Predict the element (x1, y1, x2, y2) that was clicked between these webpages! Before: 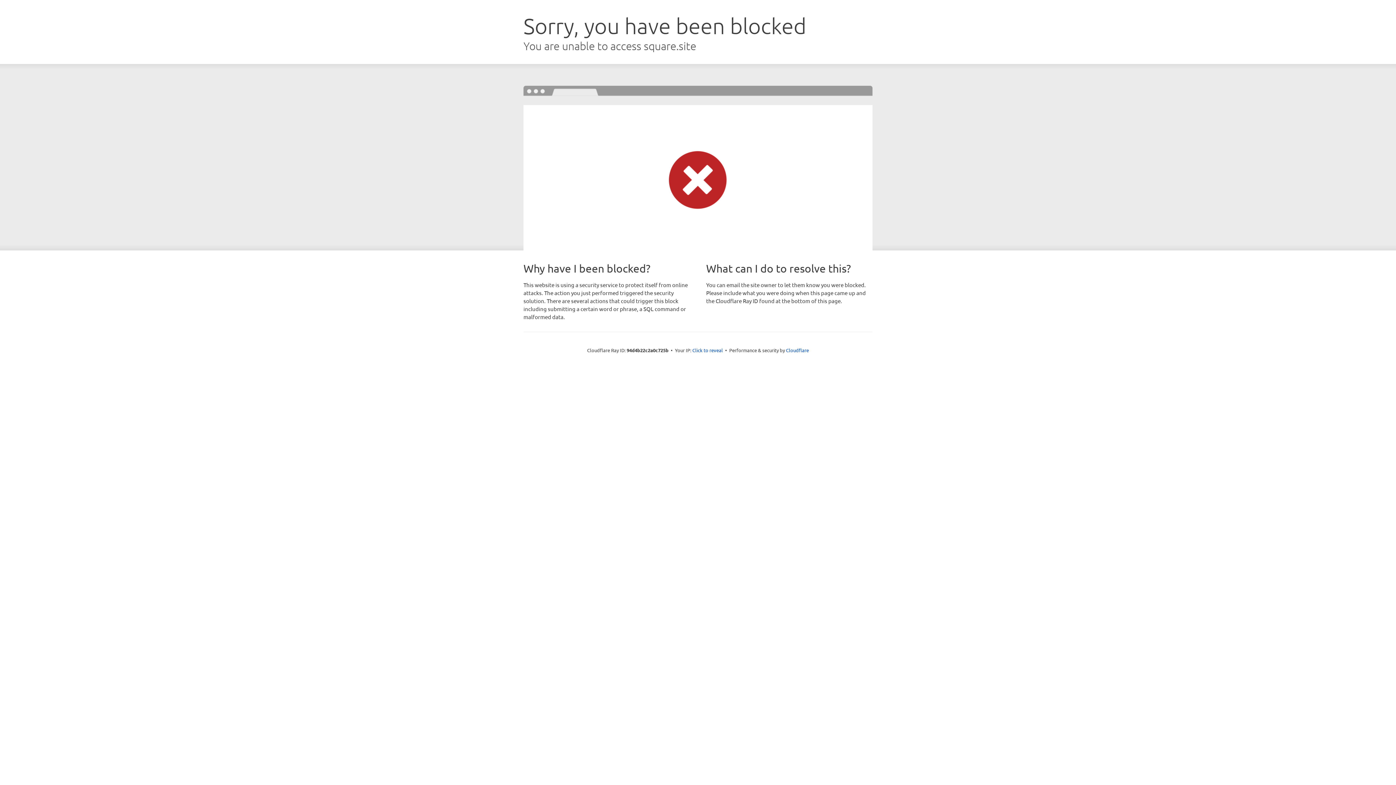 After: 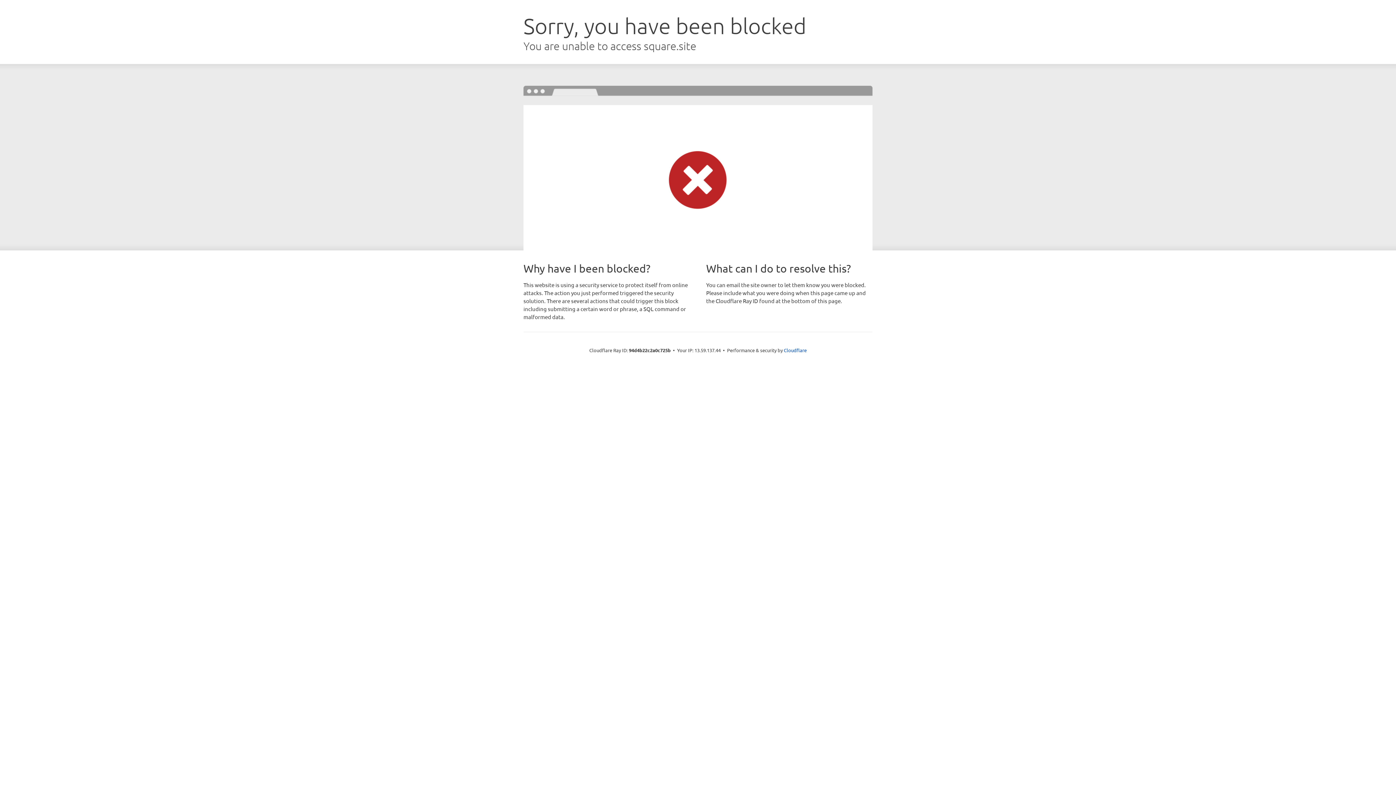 Action: label: Click to reveal bbox: (692, 346, 723, 353)